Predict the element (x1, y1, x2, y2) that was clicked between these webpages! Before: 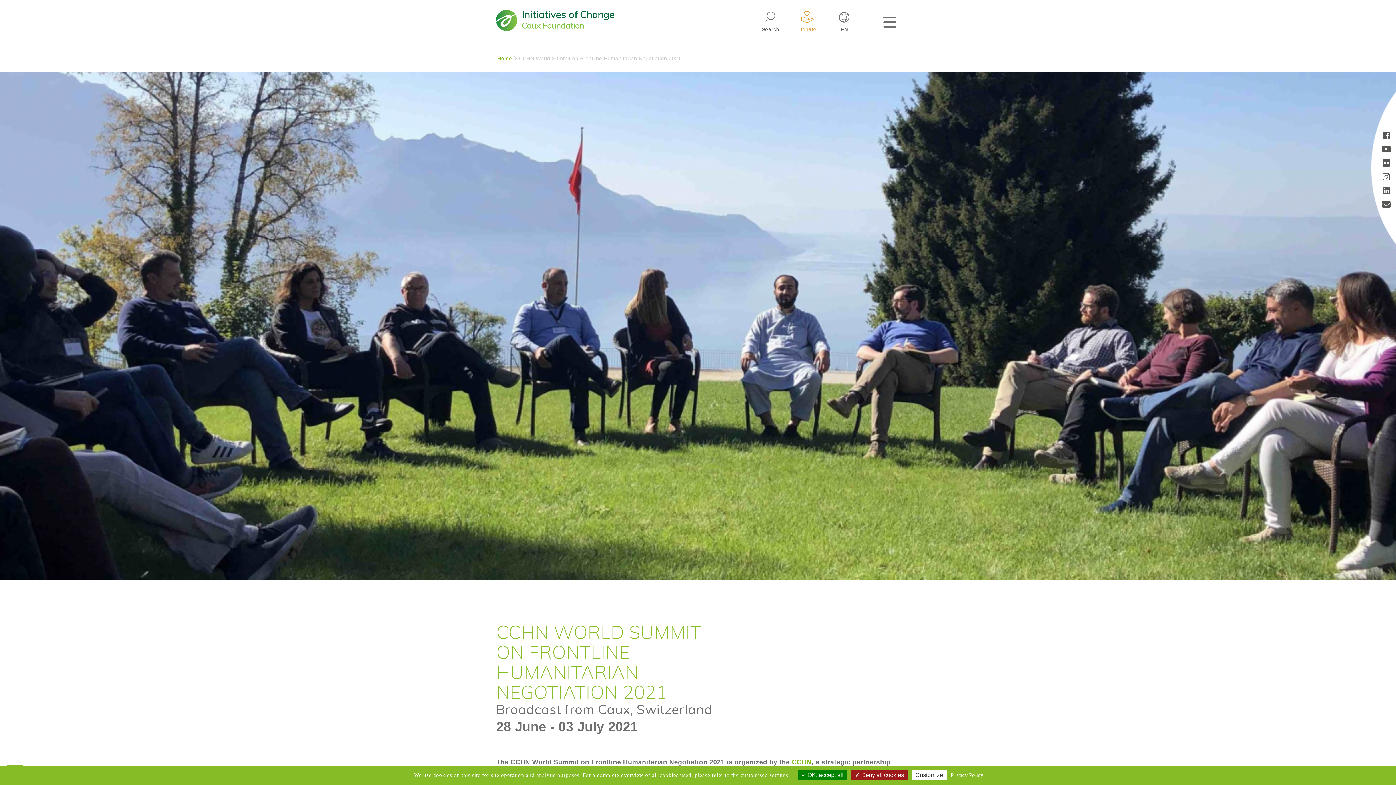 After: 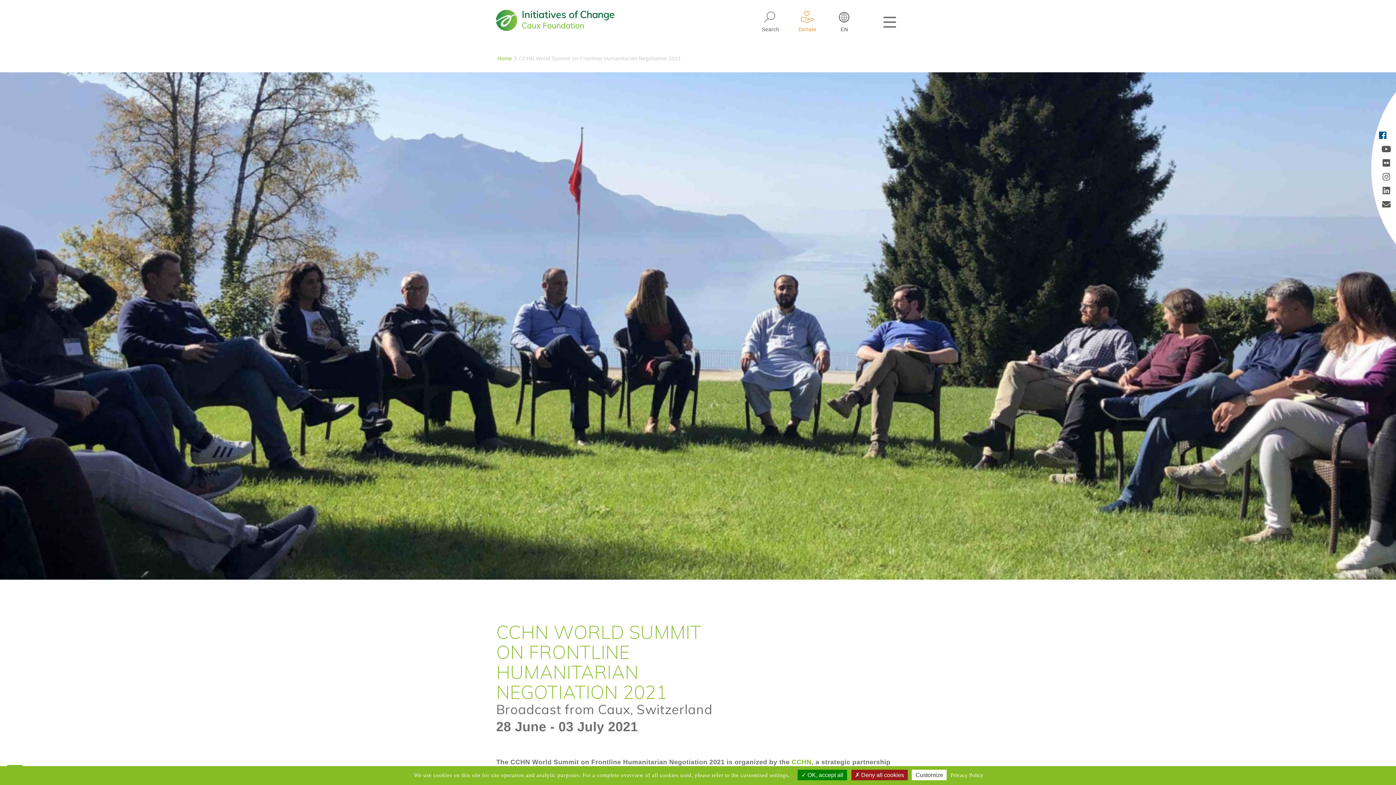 Action: bbox: (1382, 132, 1390, 140)